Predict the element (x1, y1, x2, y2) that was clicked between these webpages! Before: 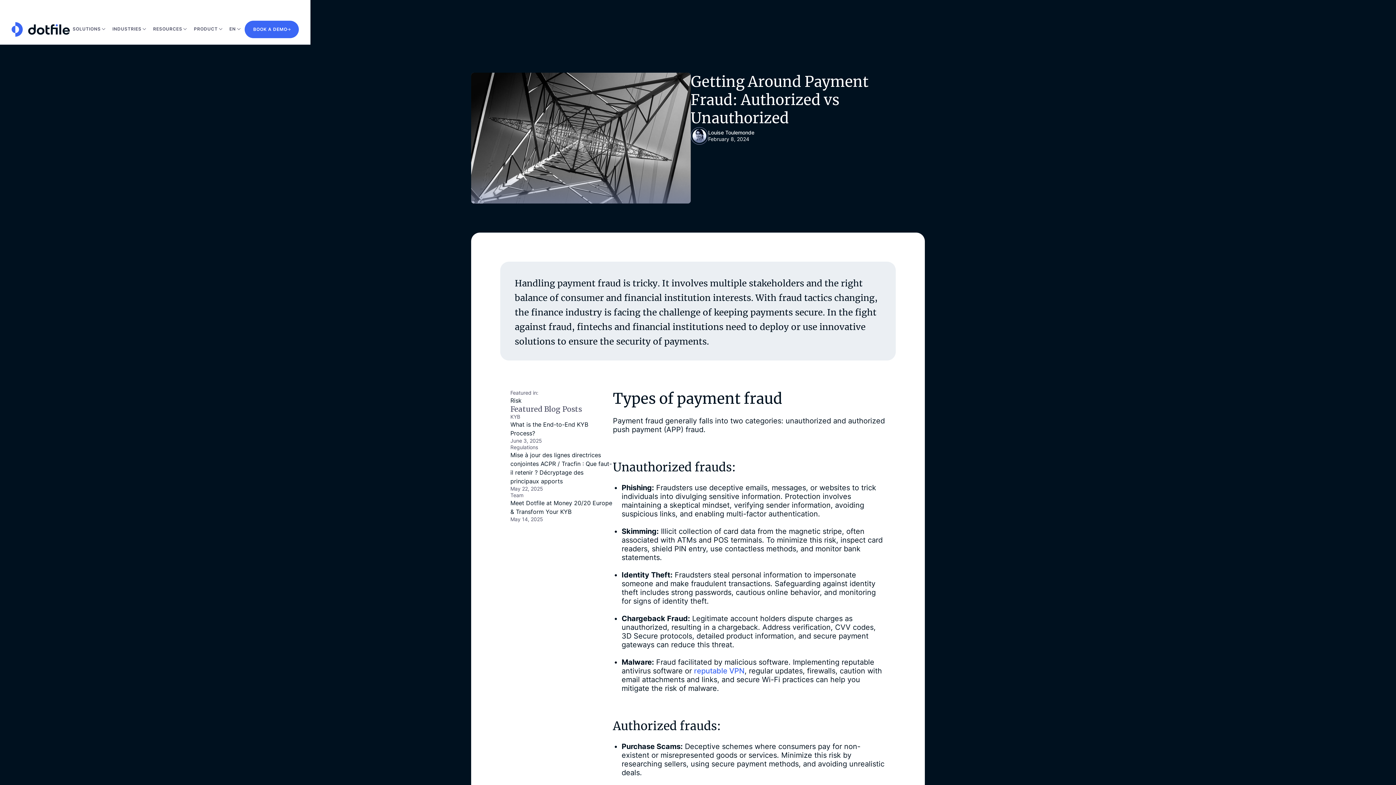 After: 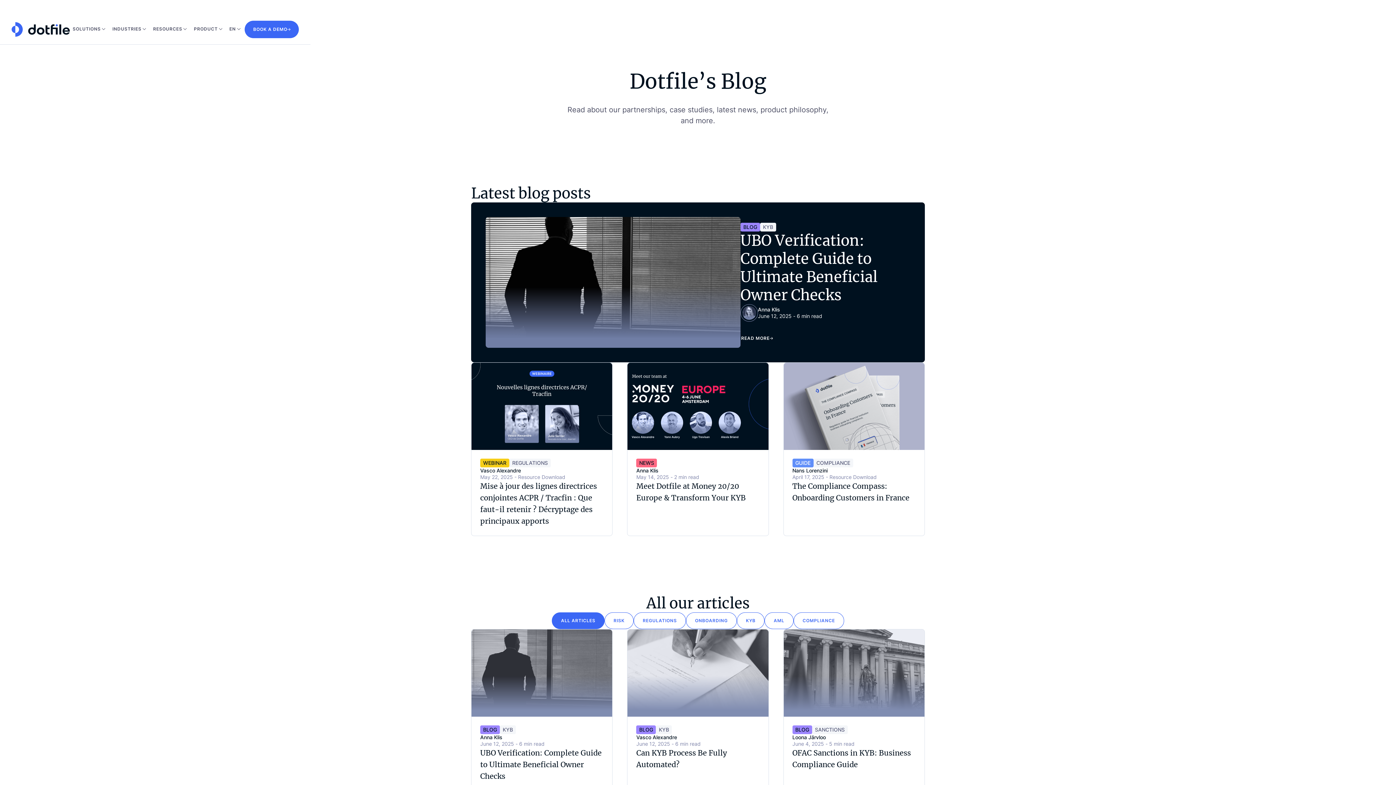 Action: bbox: (237, 2, 286, 9) label: elementum tristique.